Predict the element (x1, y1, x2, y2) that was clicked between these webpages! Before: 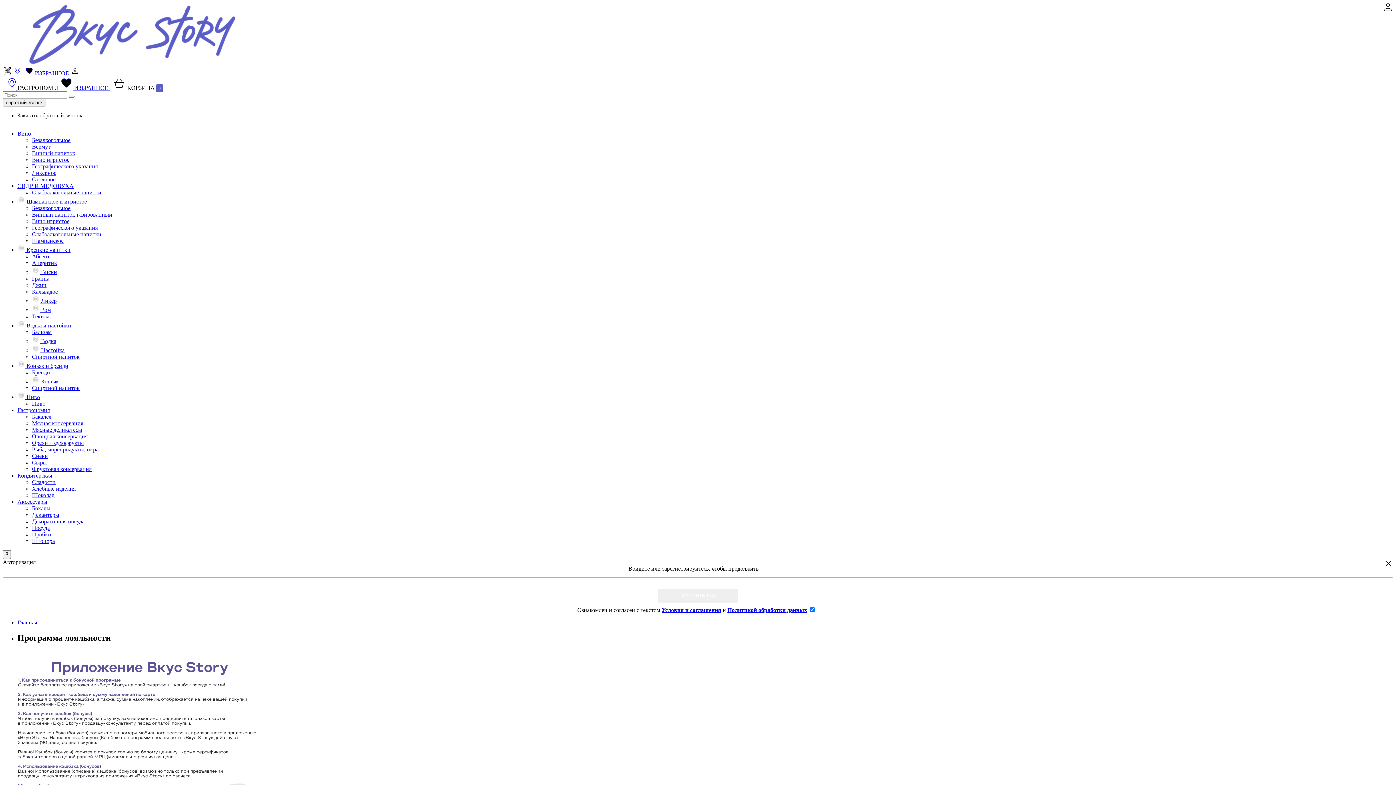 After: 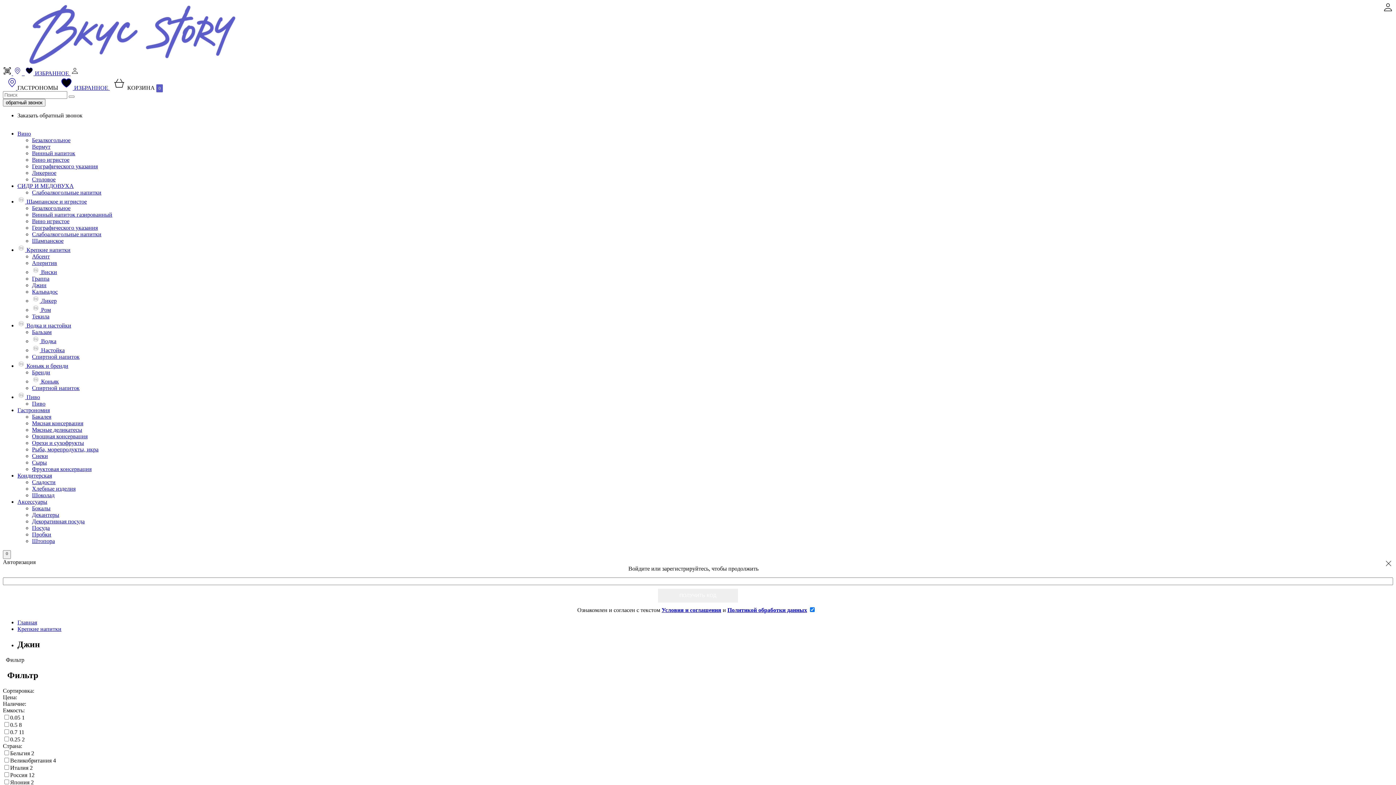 Action: bbox: (32, 282, 46, 288) label: Джин